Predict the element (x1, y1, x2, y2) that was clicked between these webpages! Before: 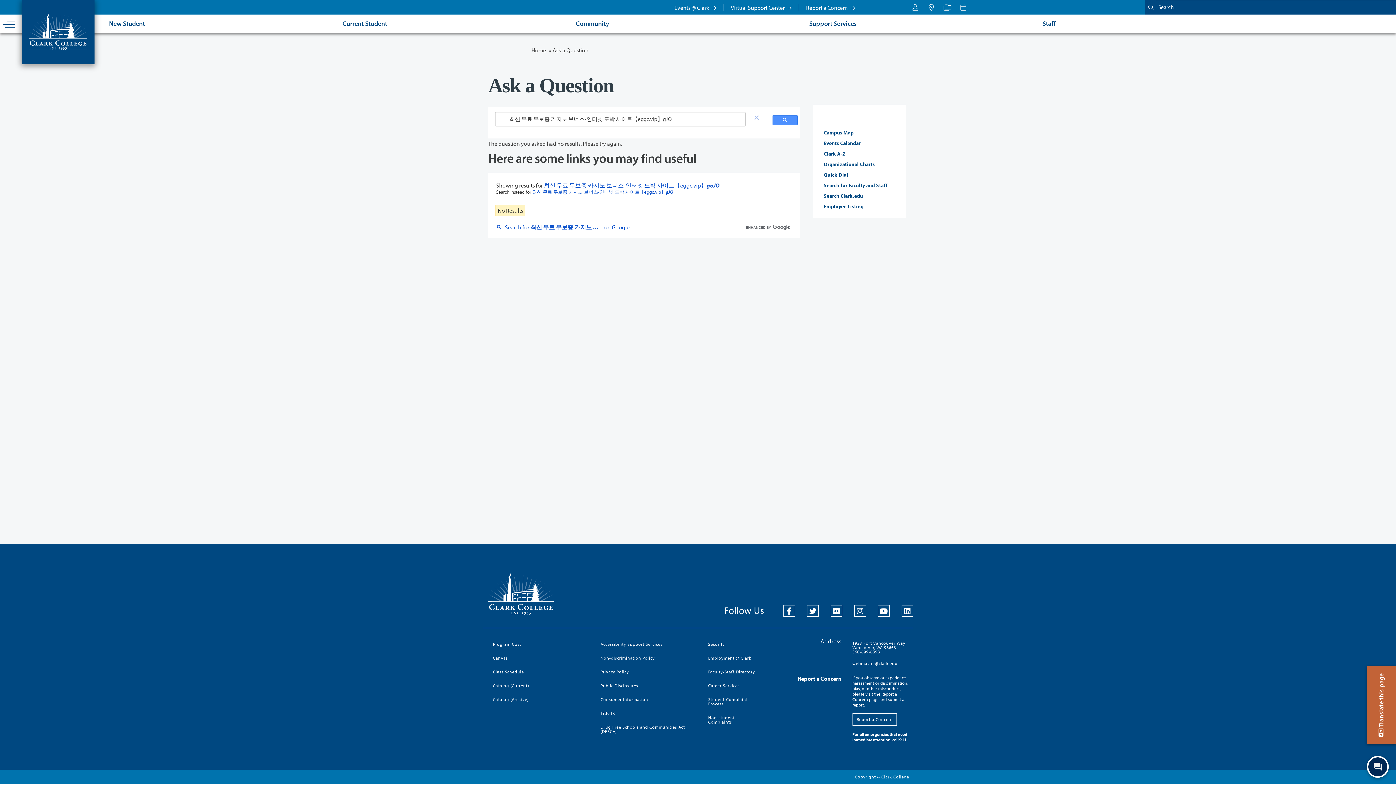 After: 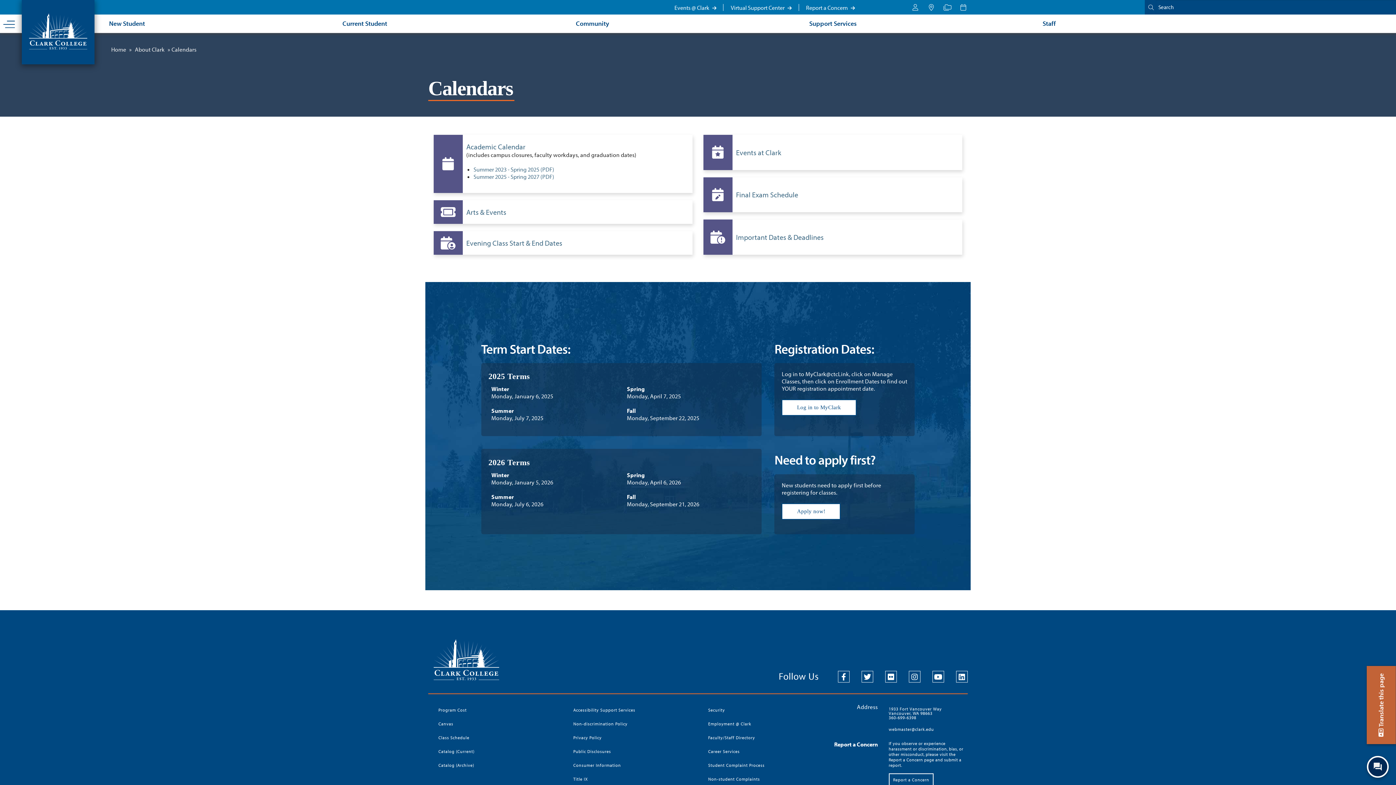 Action: label: Calendars bbox: (955, 0, 971, 14)